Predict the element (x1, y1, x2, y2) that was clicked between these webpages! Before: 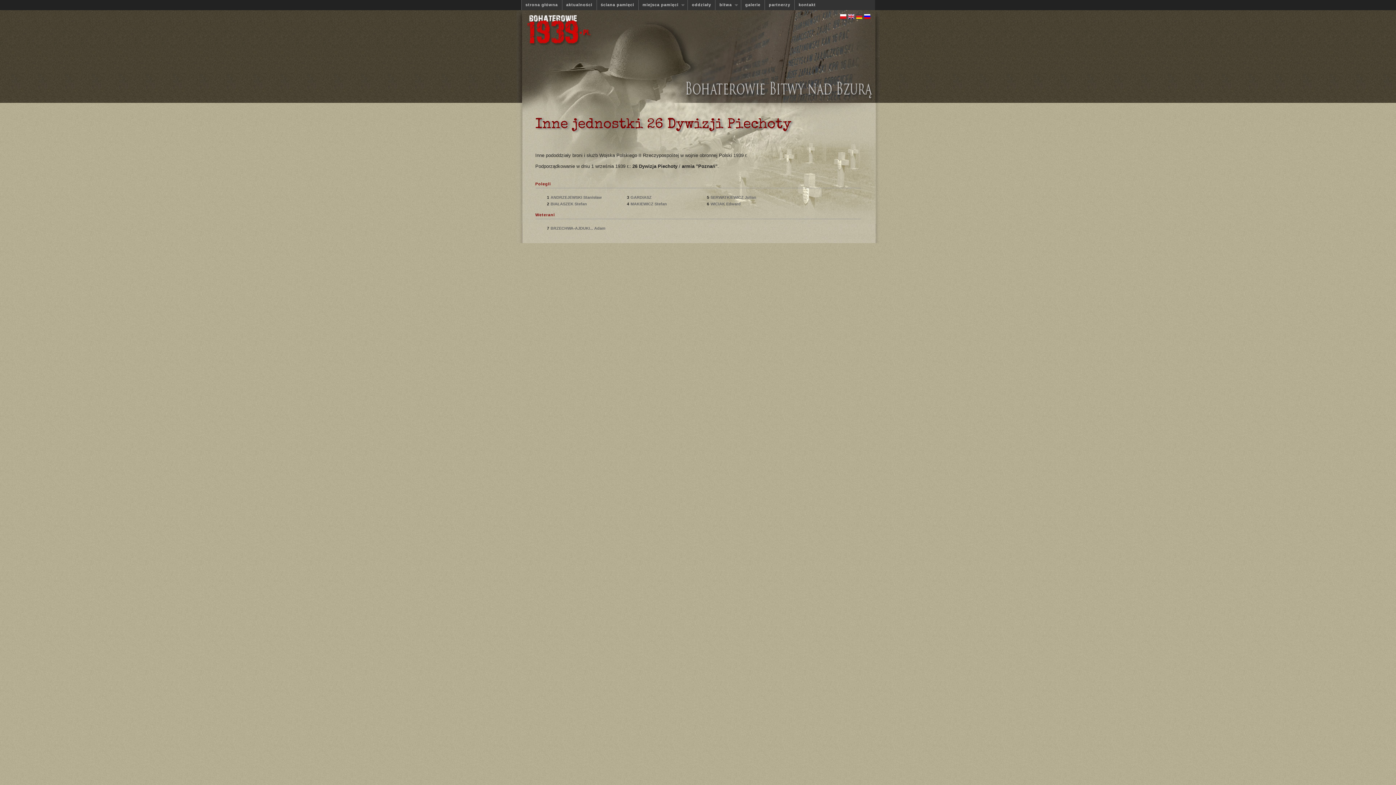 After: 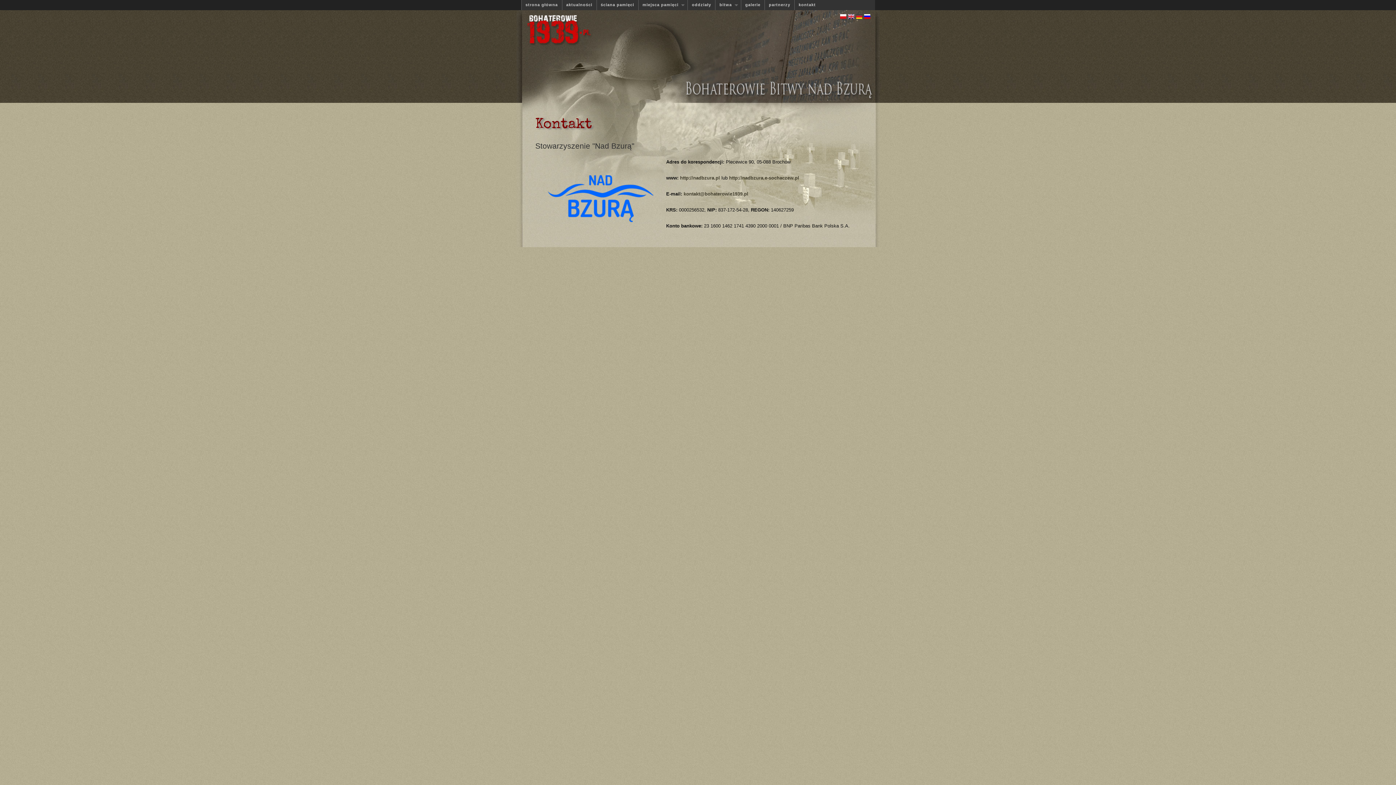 Action: bbox: (794, 0, 820, 10) label: kontakt